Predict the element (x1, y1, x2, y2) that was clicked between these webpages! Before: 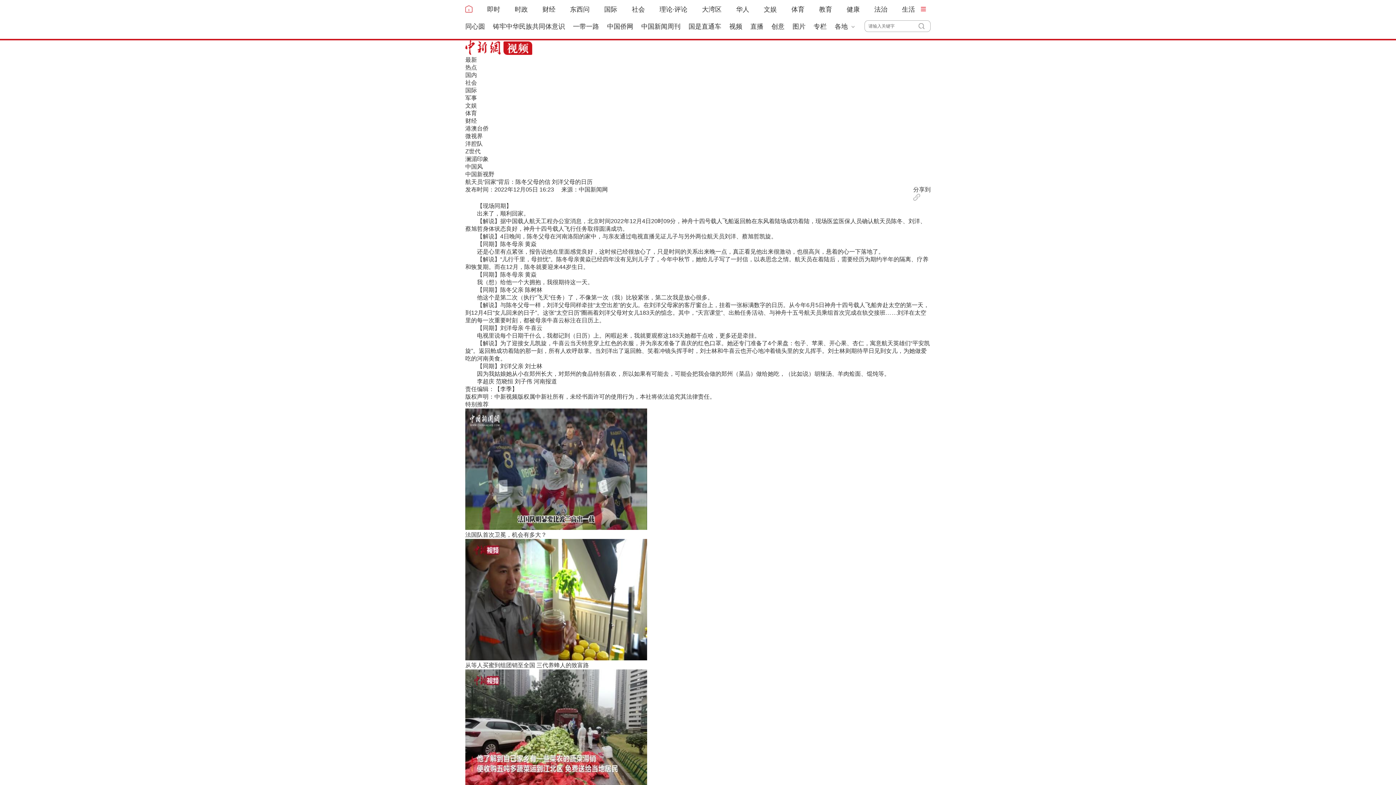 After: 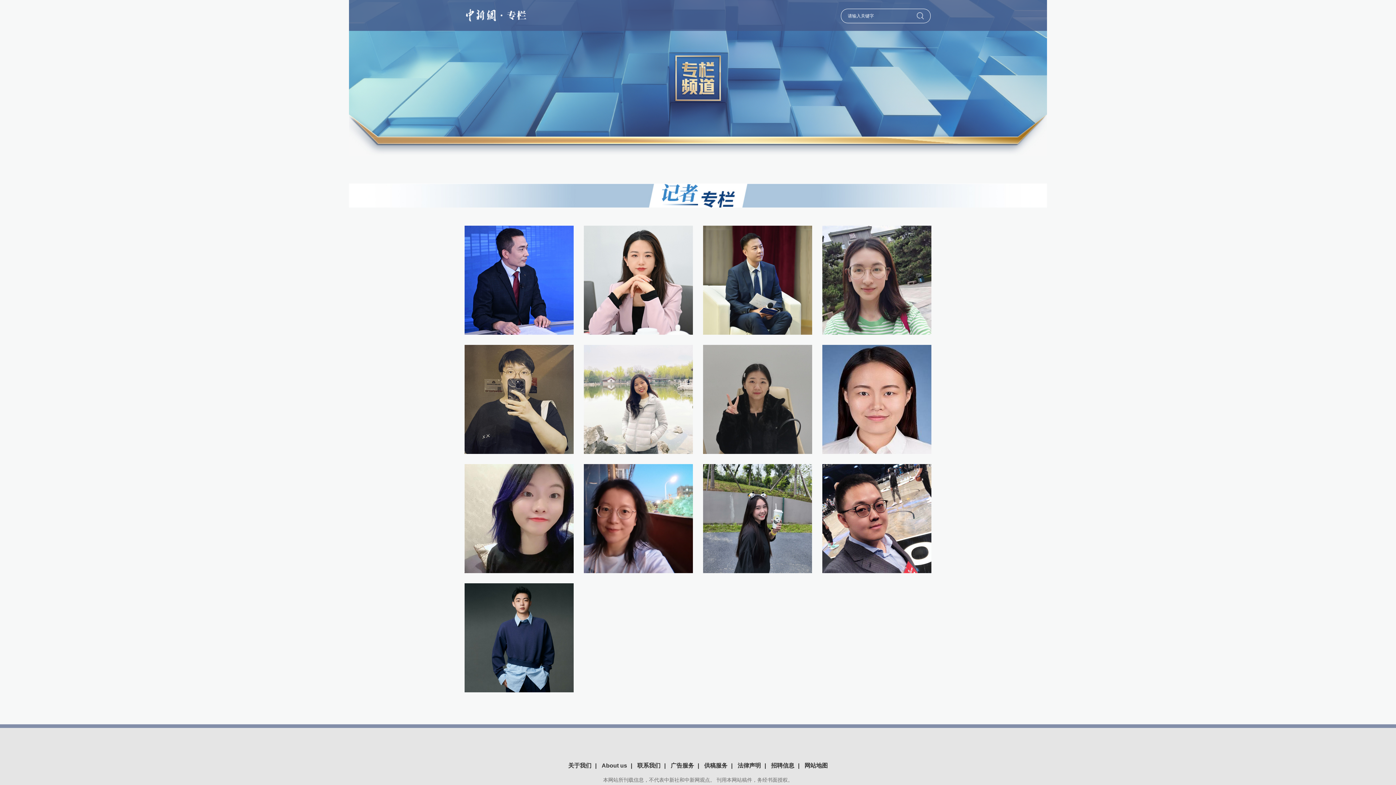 Action: bbox: (813, 22, 826, 30) label: 专栏